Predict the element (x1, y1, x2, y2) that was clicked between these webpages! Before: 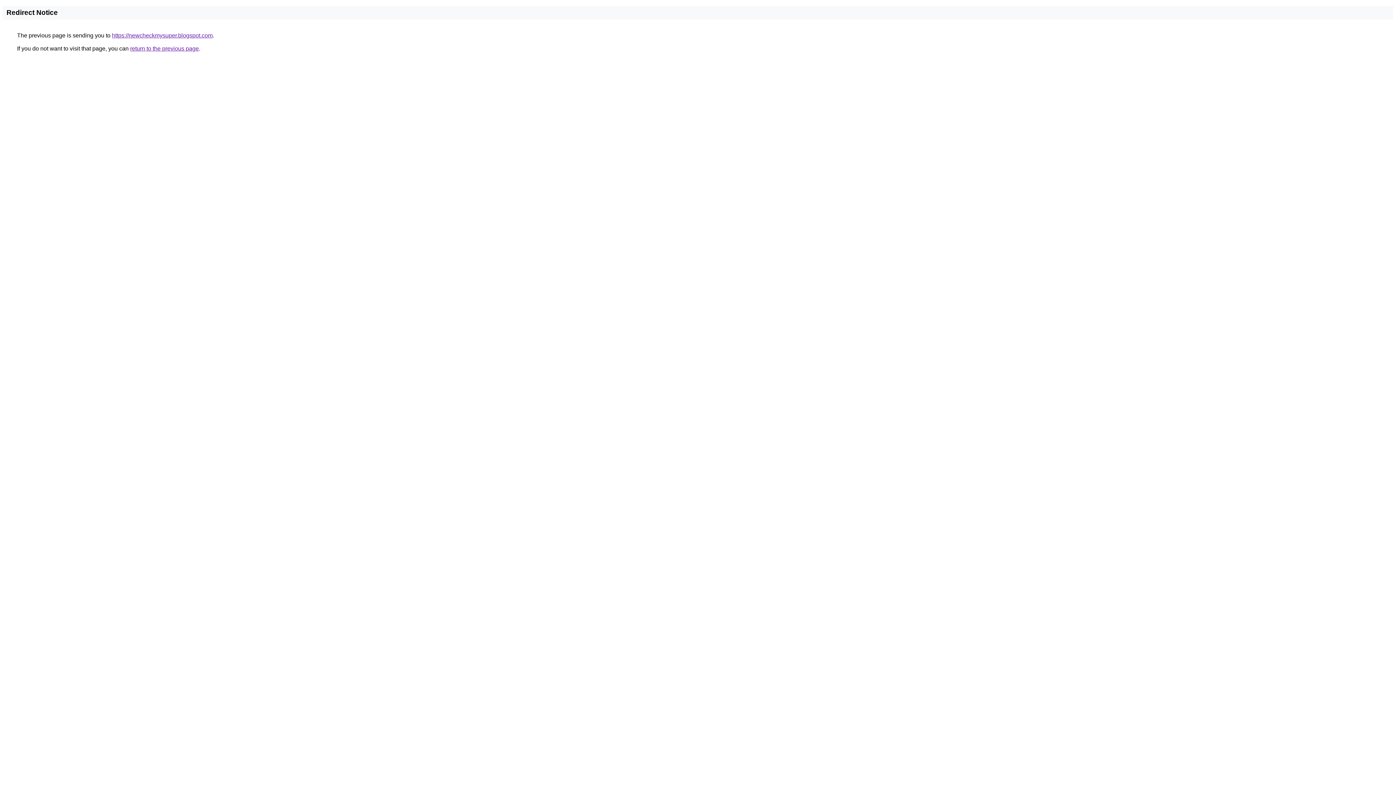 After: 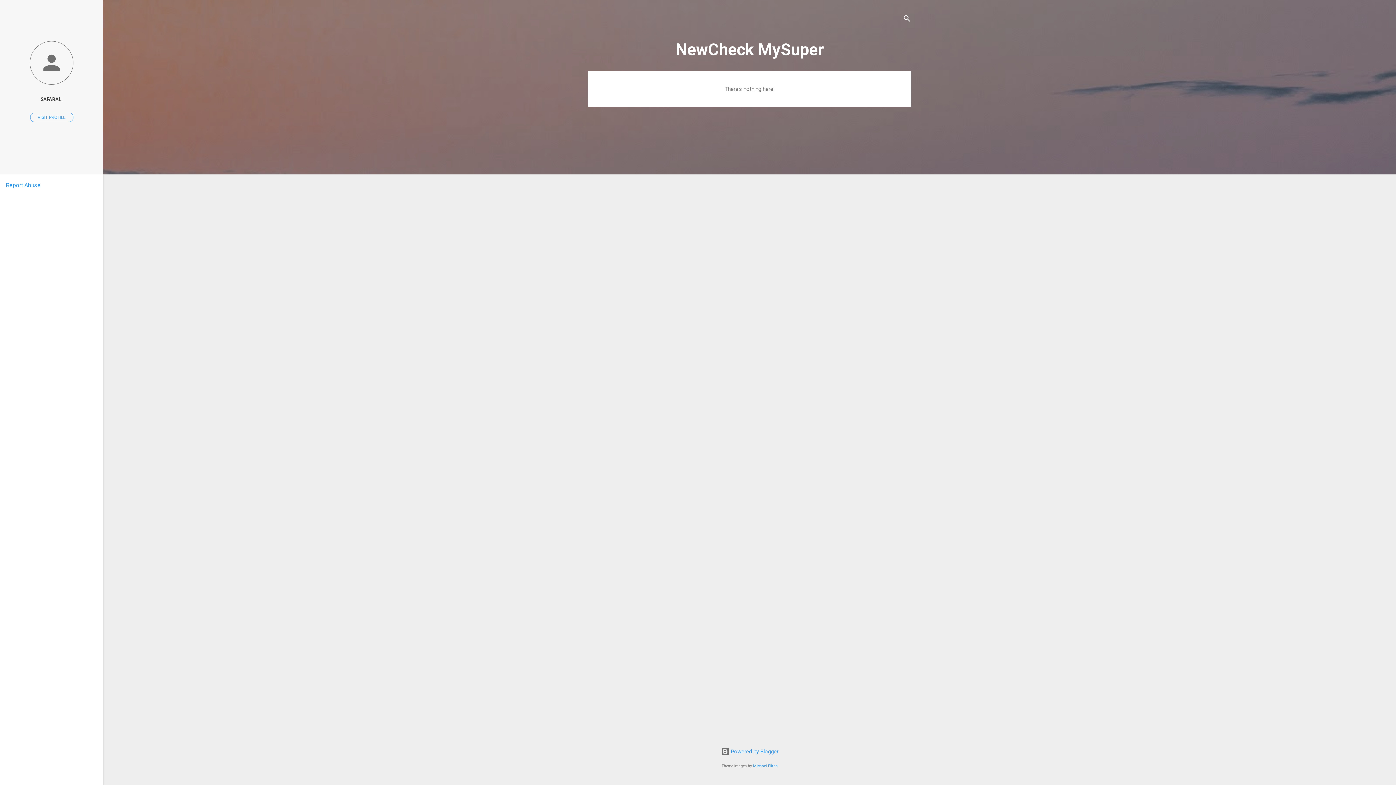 Action: bbox: (112, 32, 212, 38) label: https://newcheckmysuper.blogspot.com